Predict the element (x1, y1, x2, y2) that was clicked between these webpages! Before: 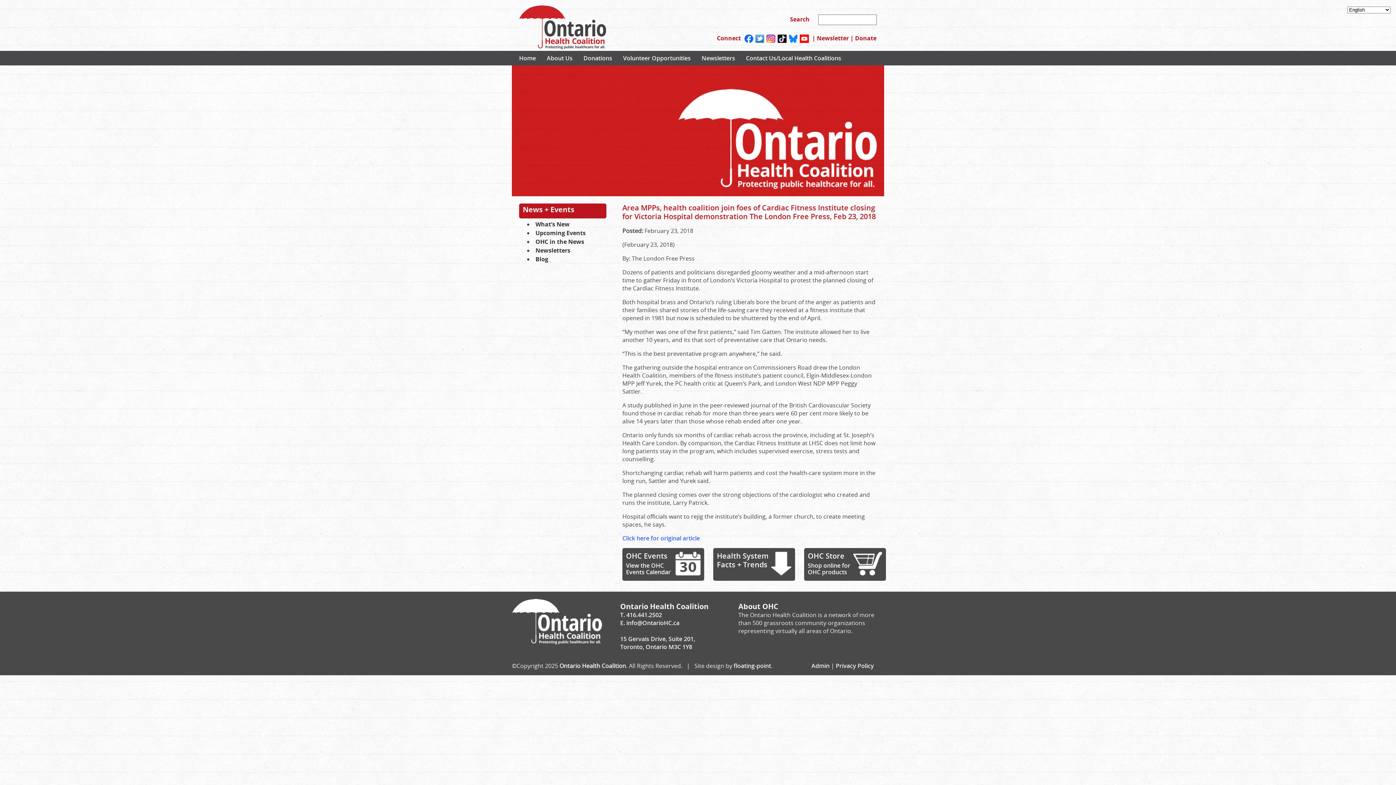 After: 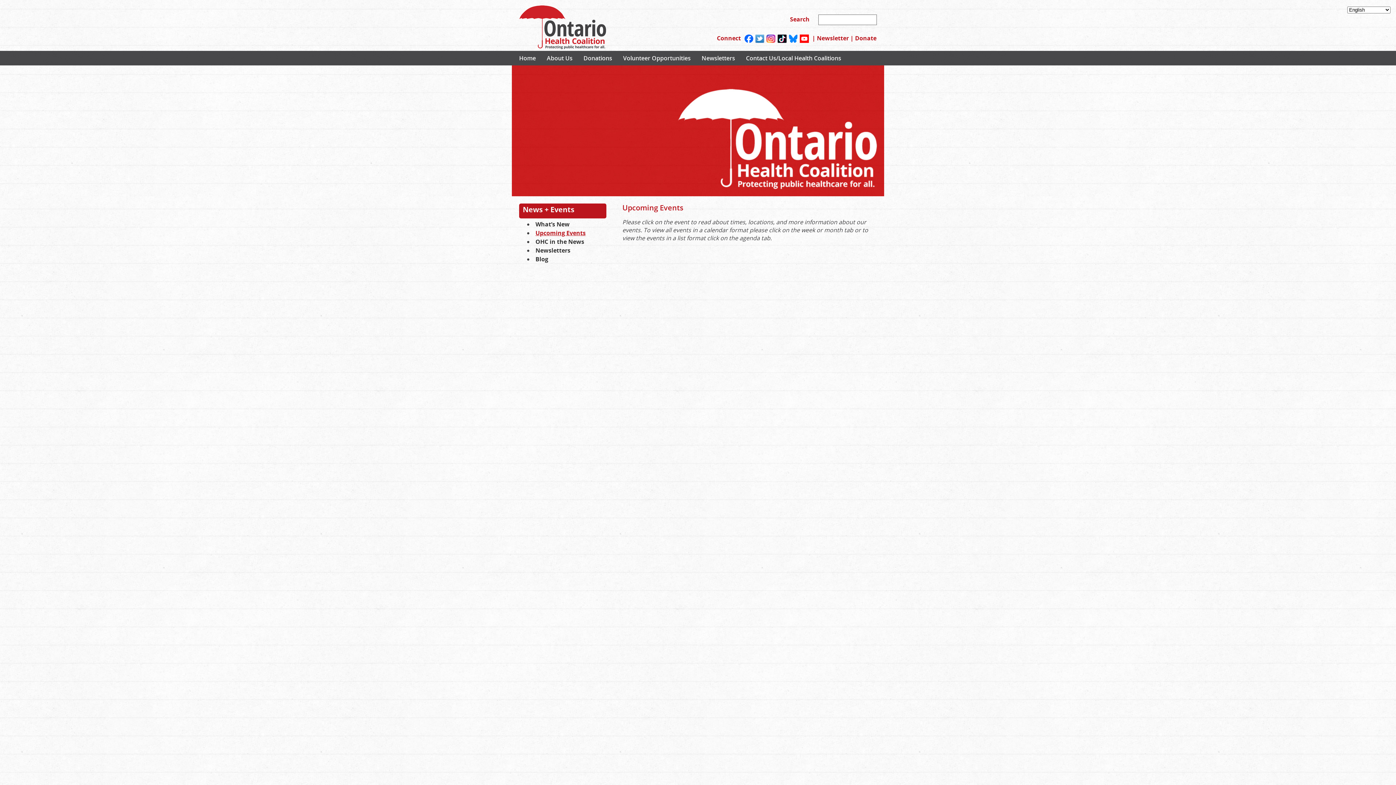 Action: bbox: (533, 229, 604, 237) label: Upcoming Events